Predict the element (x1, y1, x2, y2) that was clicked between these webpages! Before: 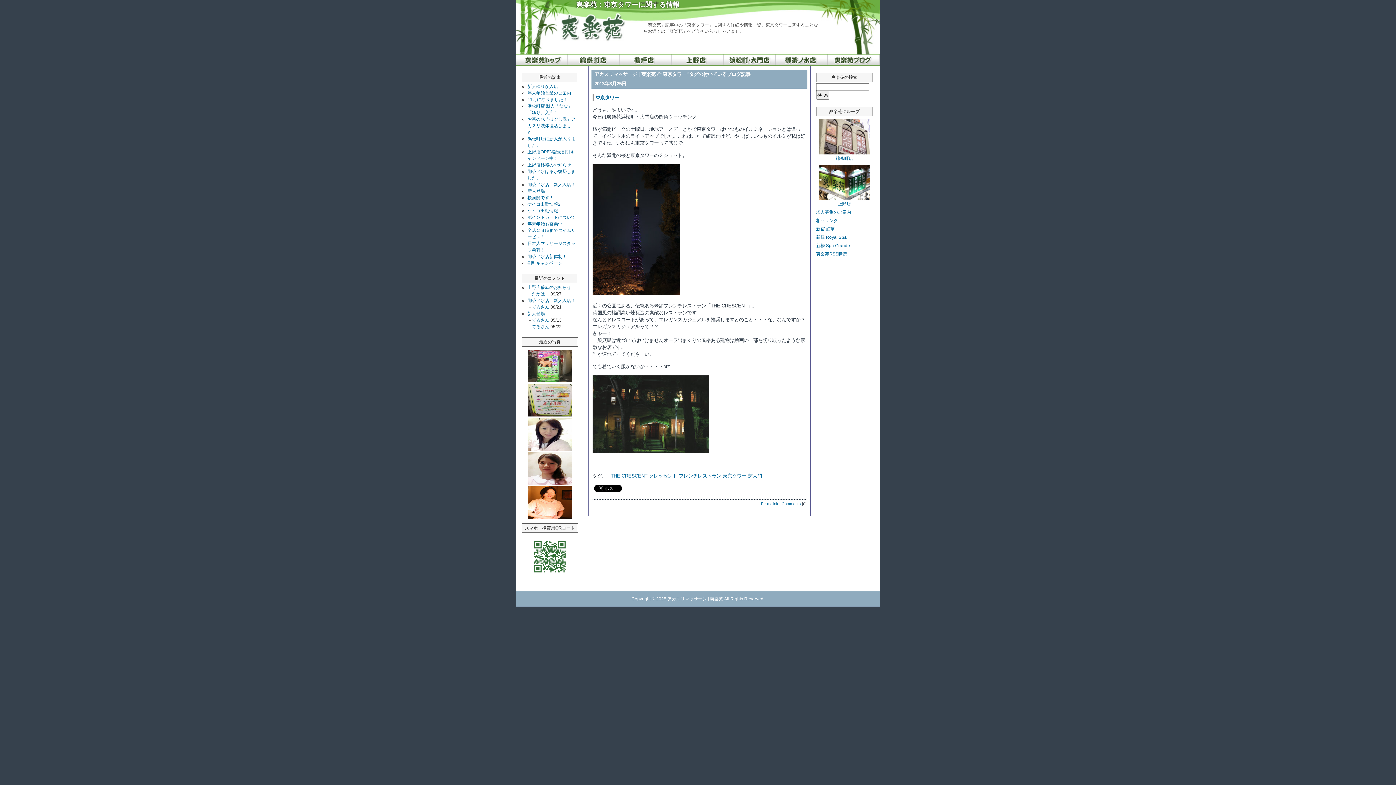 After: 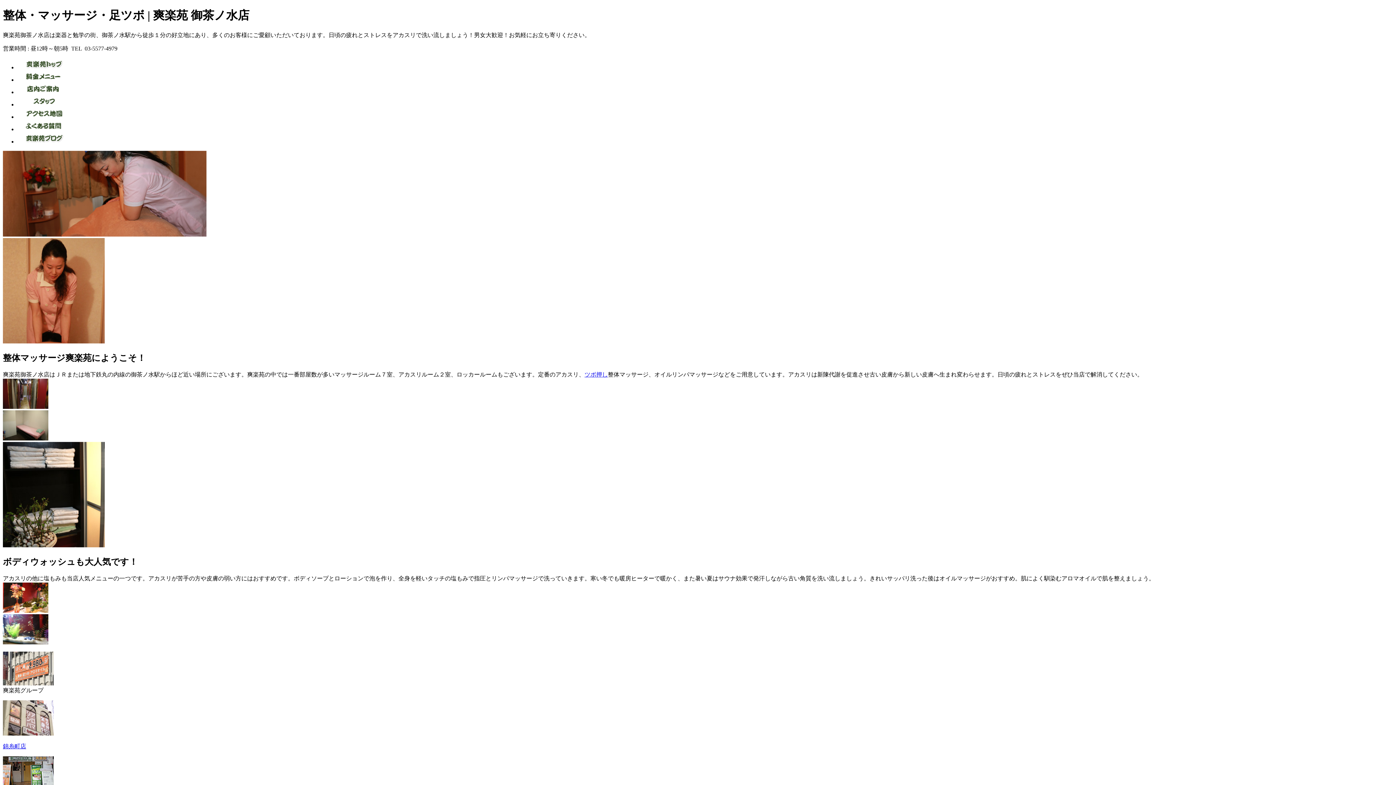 Action: bbox: (774, 60, 826, 66)